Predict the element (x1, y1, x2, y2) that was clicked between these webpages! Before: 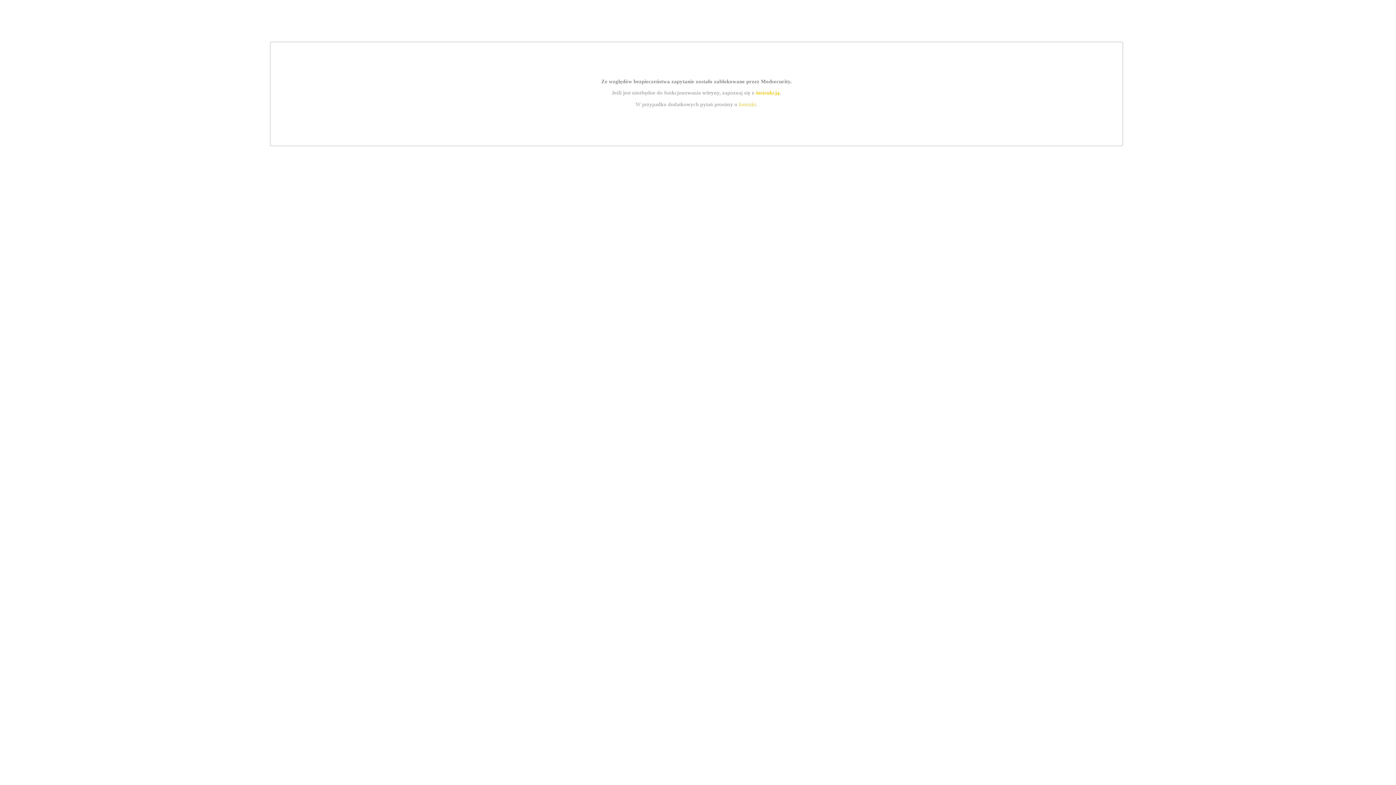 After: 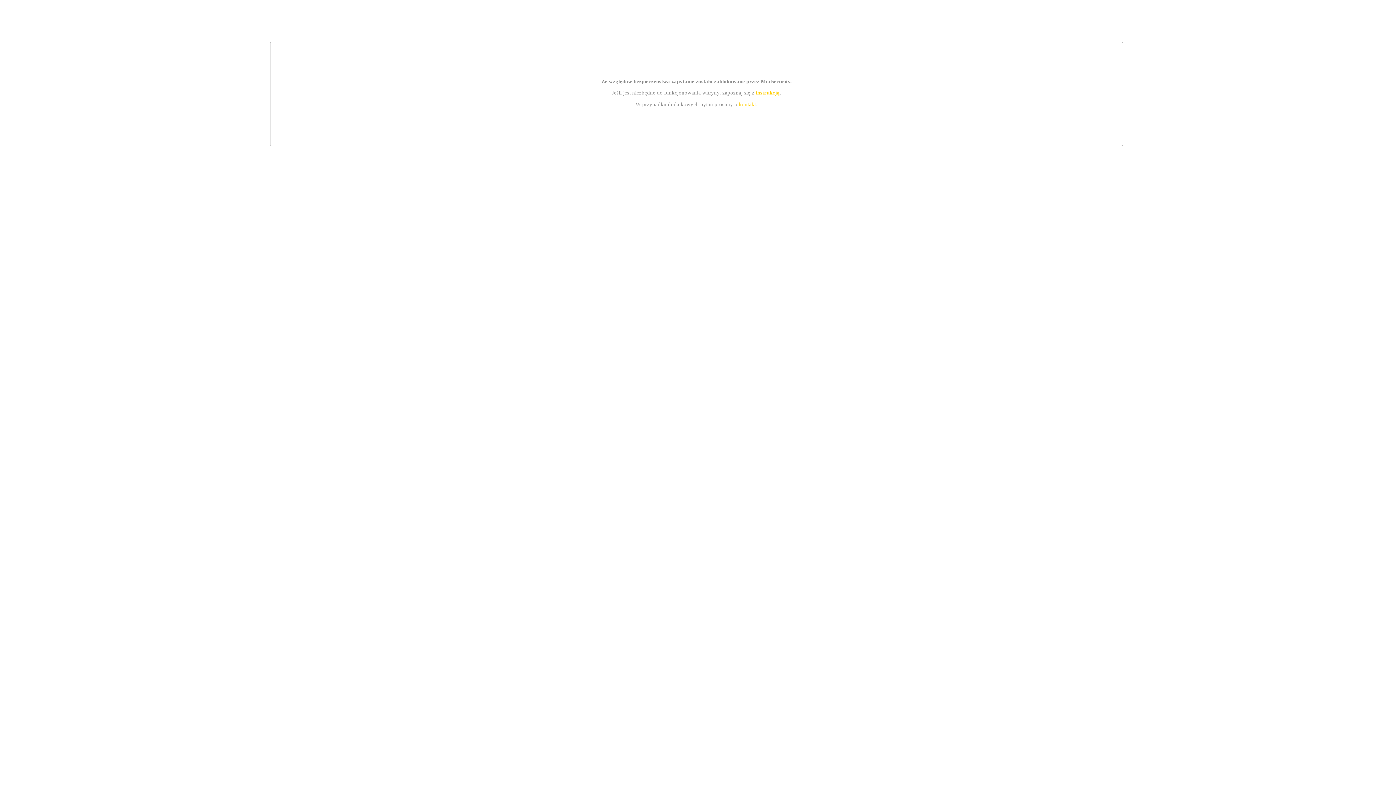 Action: bbox: (739, 101, 756, 107) label: kontakt